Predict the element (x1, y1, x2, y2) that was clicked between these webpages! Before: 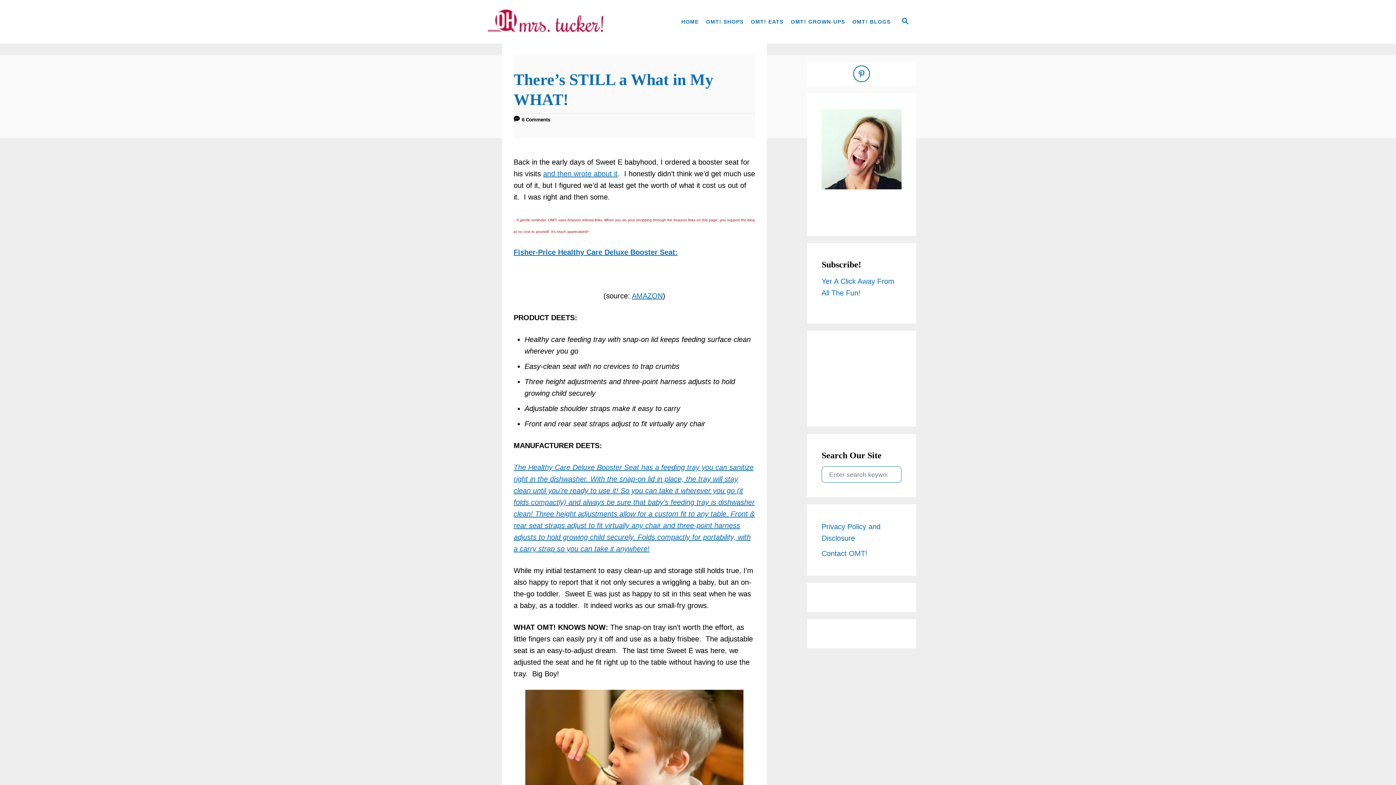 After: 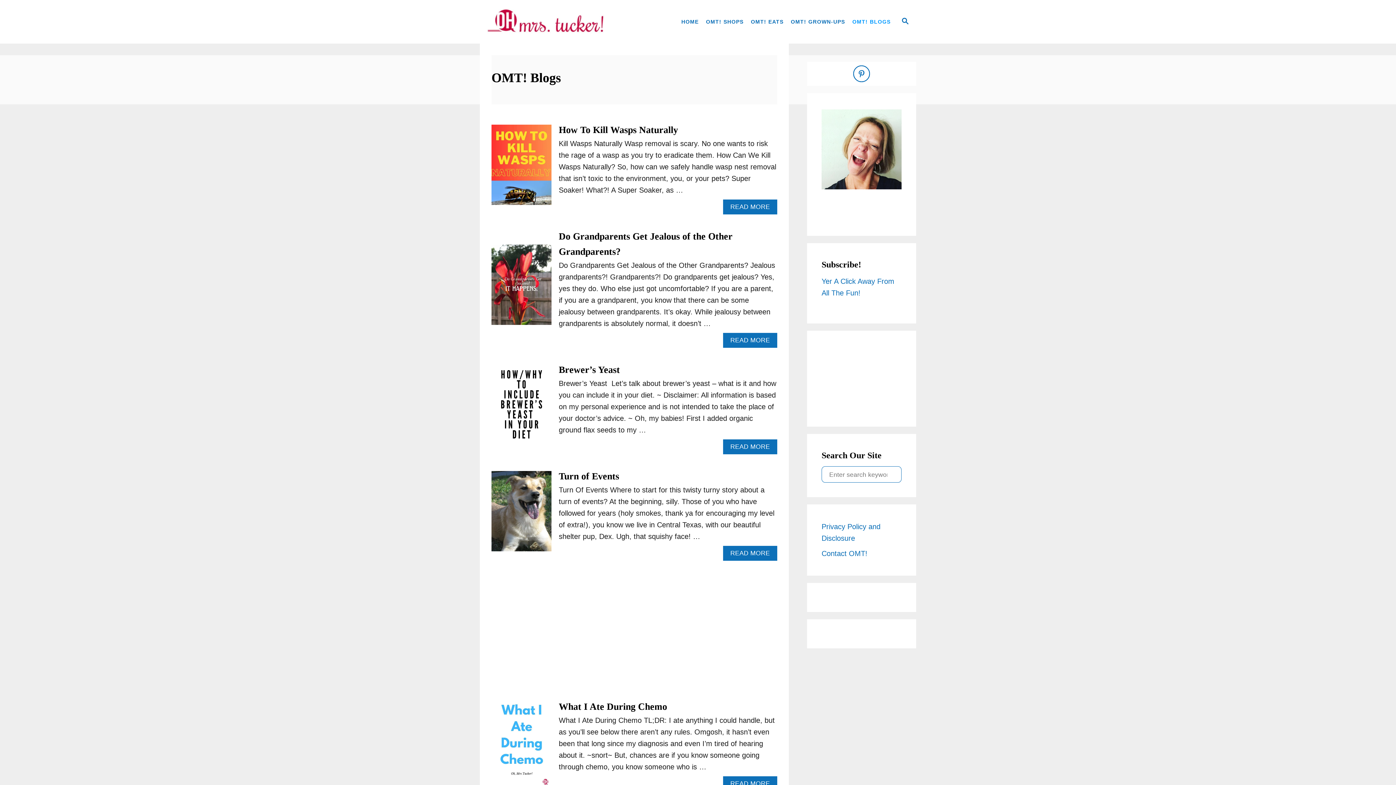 Action: label: OMT! BLOGS bbox: (848, 14, 894, 28)